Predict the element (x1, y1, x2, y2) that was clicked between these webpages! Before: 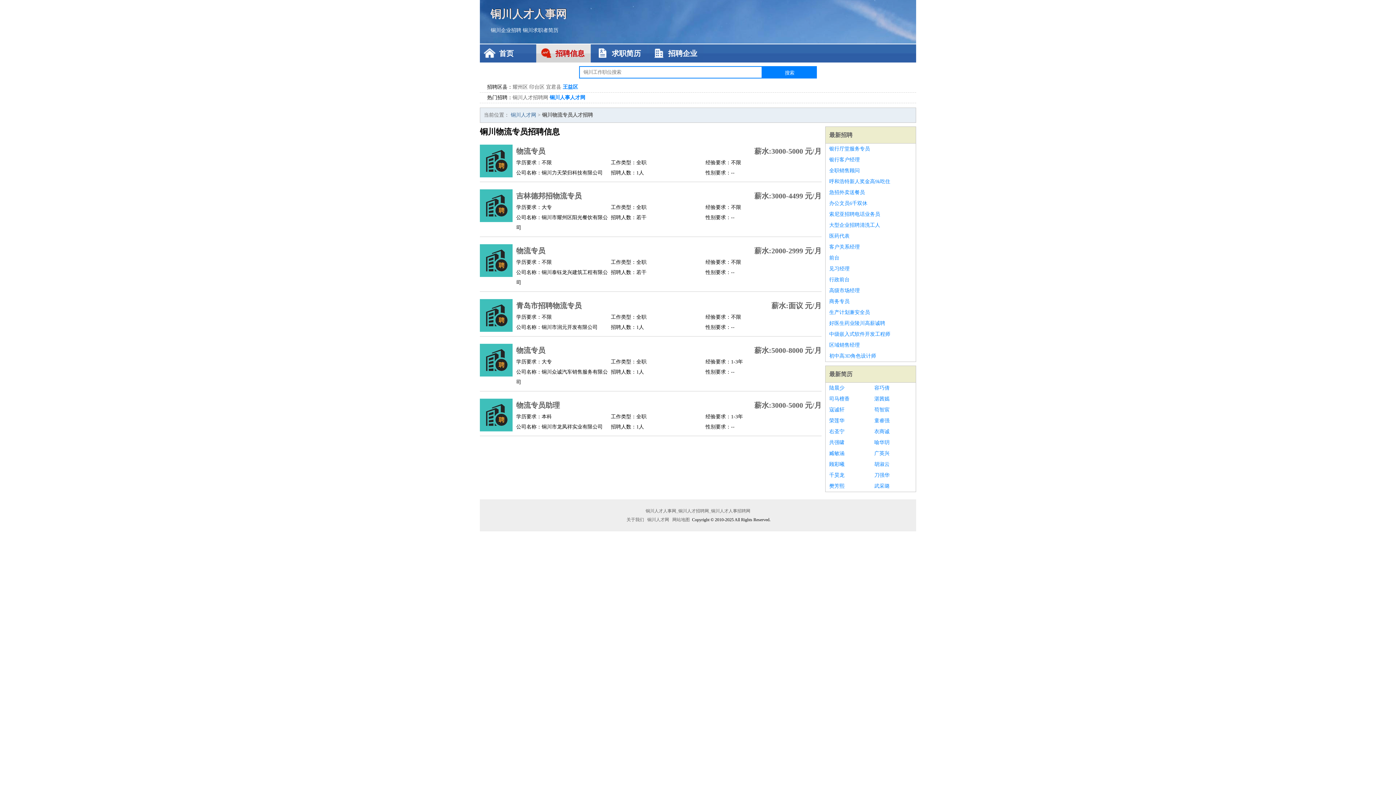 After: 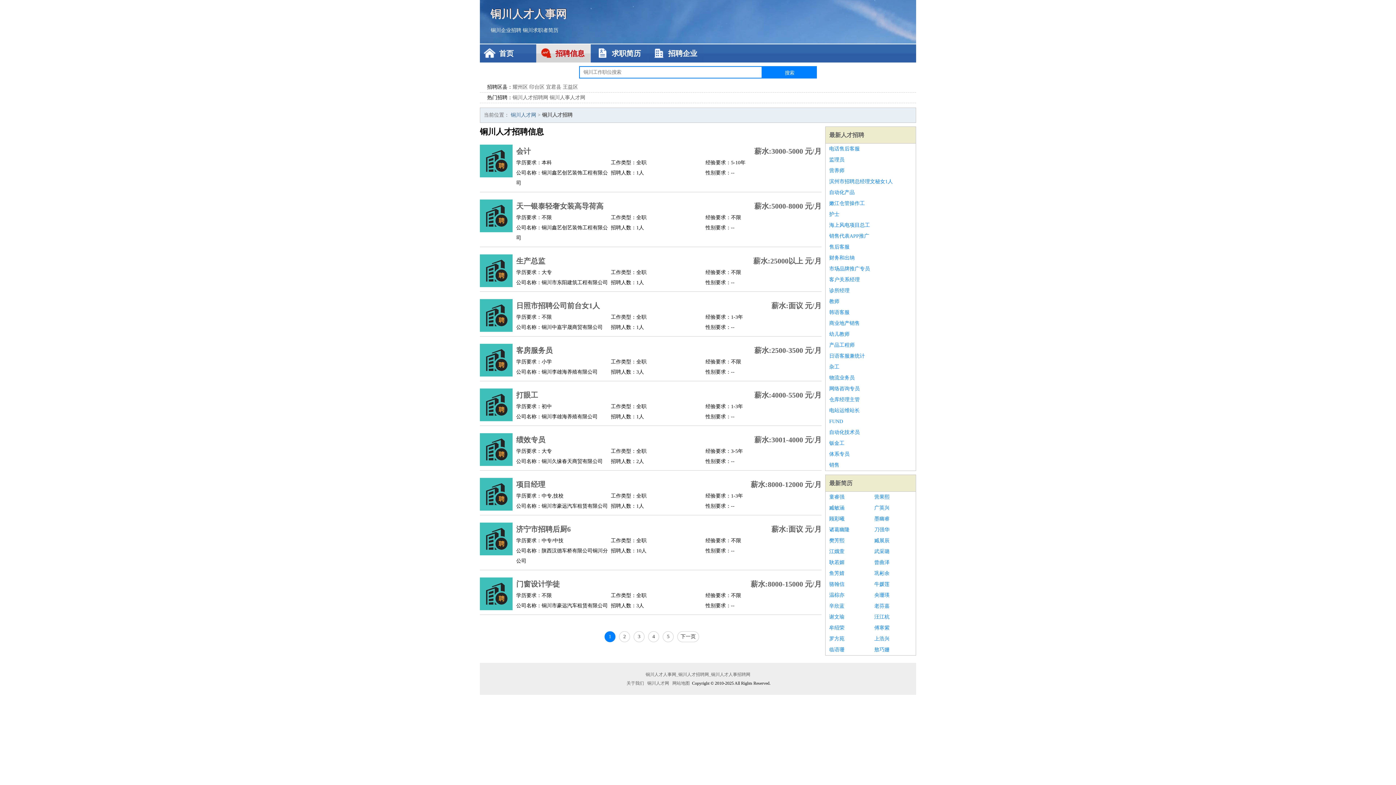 Action: bbox: (829, 132, 852, 138) label: 最新招聘